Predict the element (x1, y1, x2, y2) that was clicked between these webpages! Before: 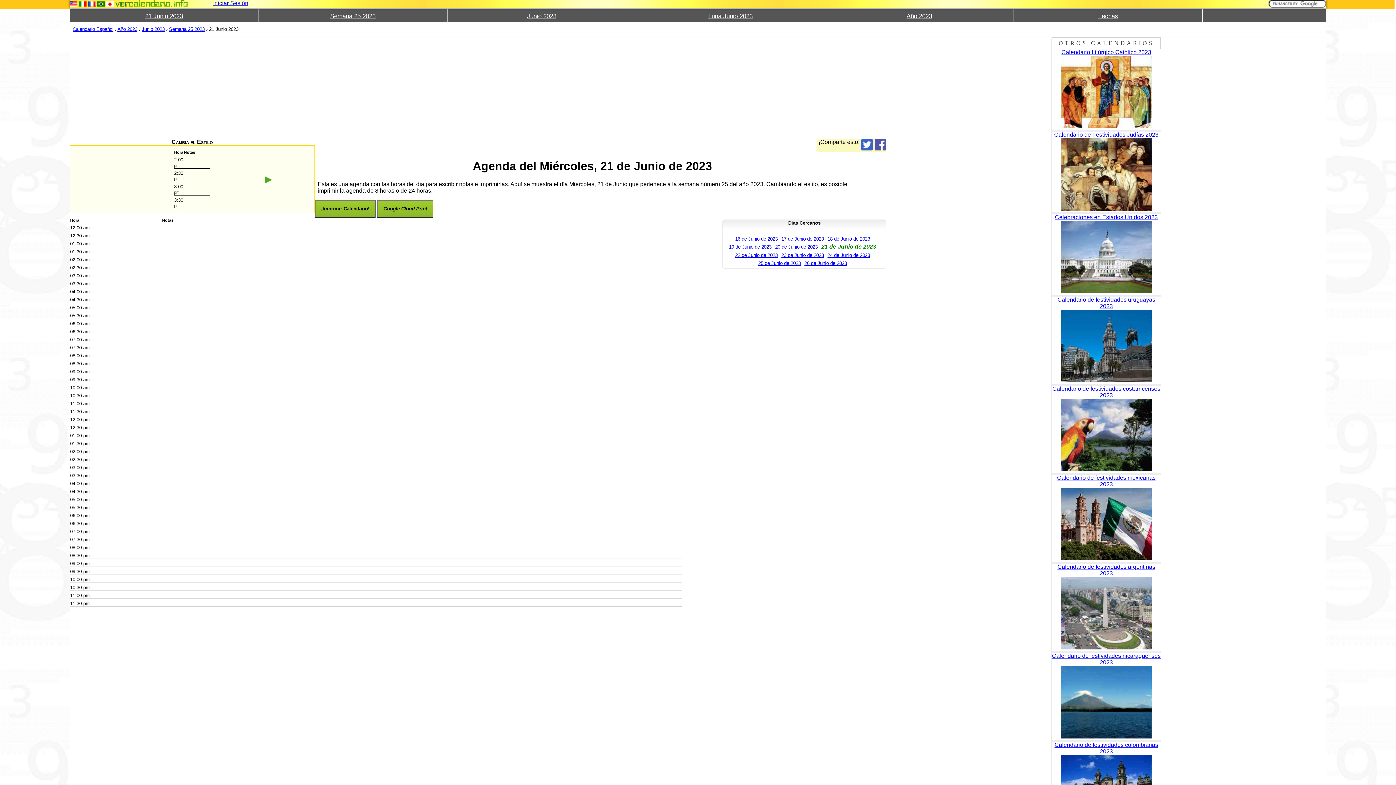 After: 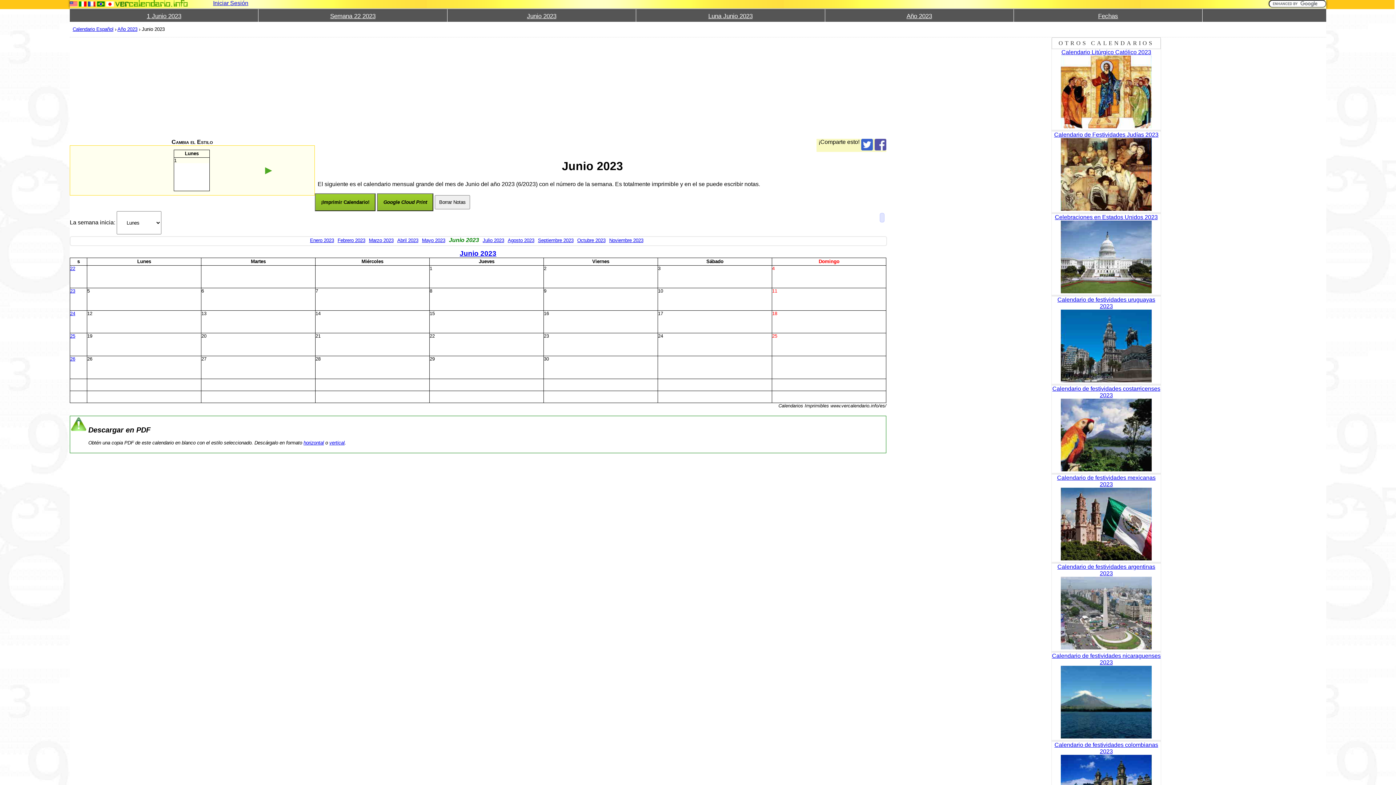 Action: bbox: (527, 12, 556, 19) label: Junio 2023